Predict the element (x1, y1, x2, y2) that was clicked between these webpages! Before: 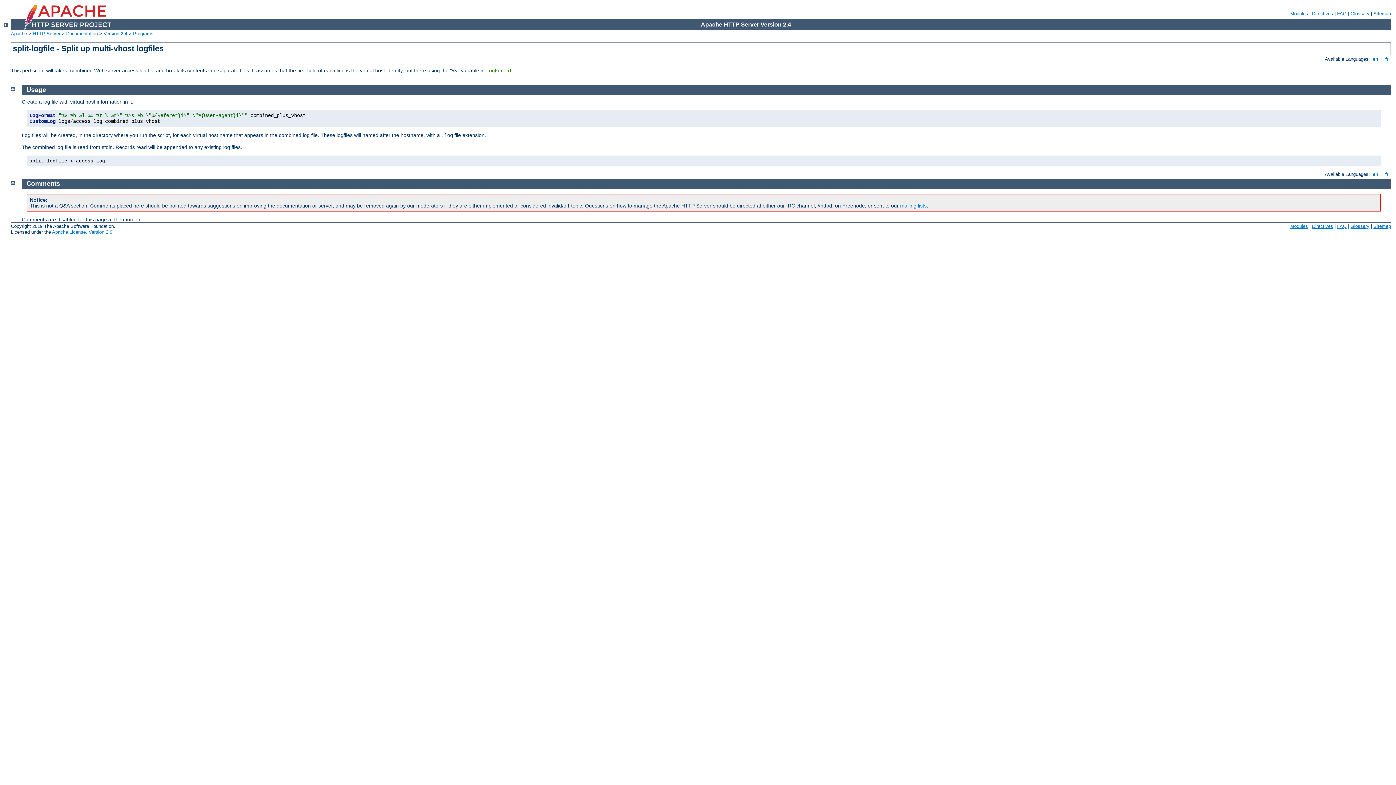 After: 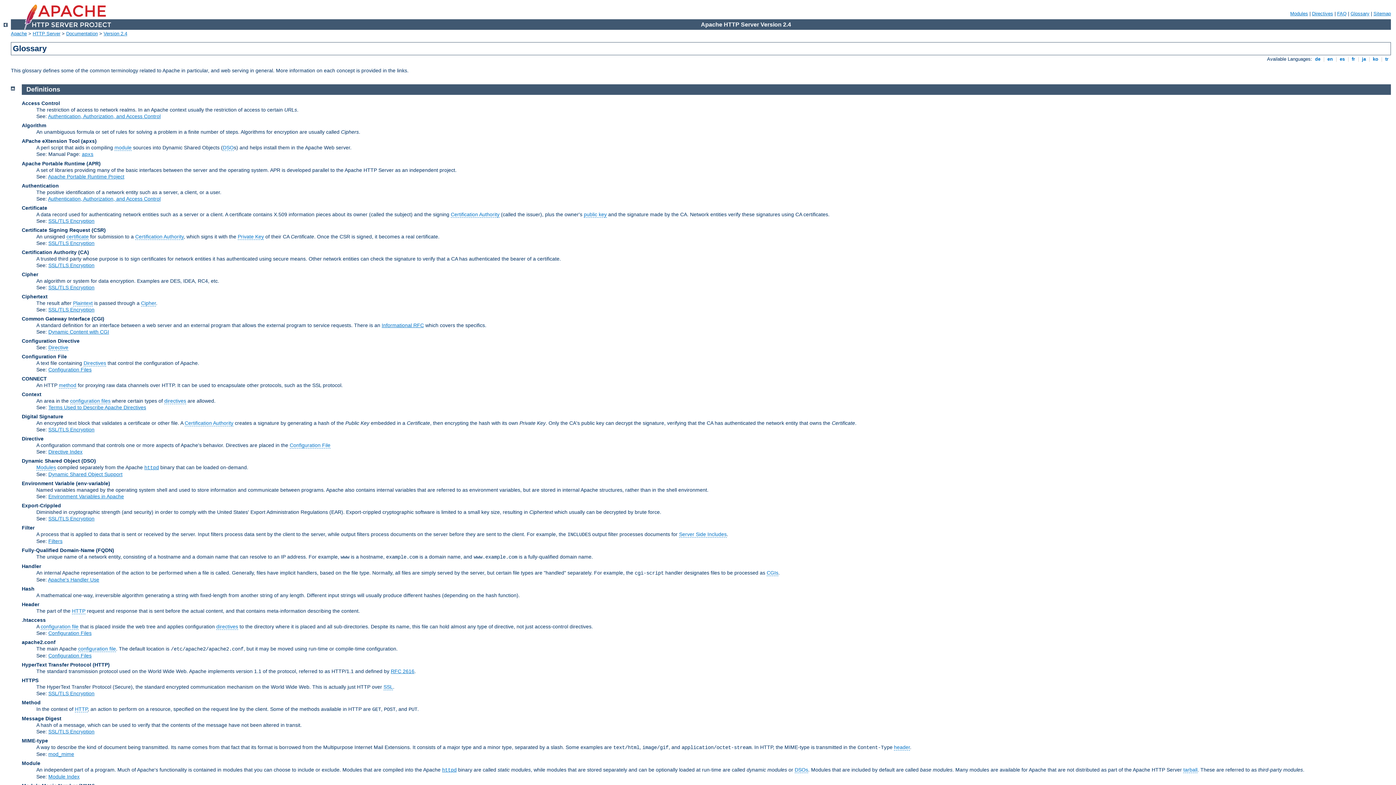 Action: bbox: (1350, 10, 1369, 16) label: Glossary